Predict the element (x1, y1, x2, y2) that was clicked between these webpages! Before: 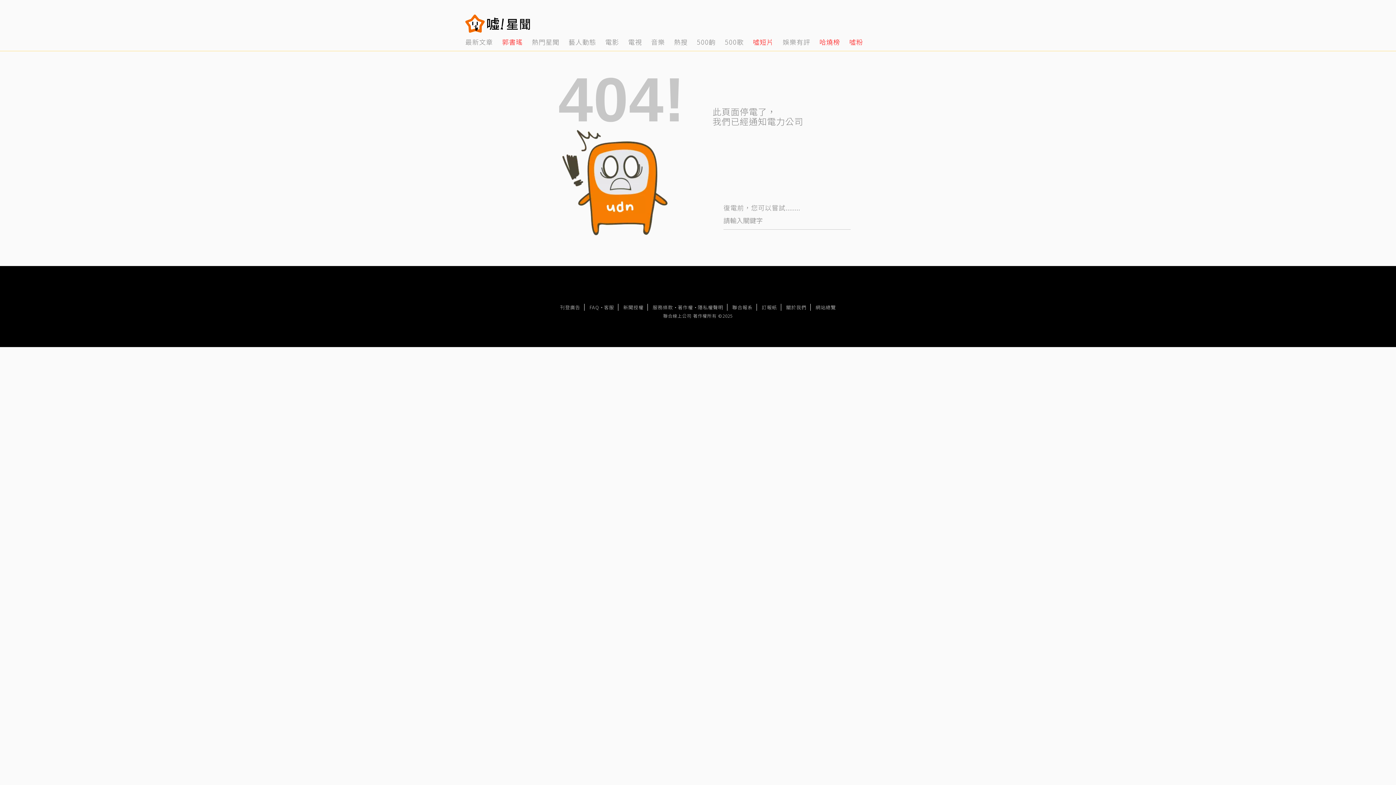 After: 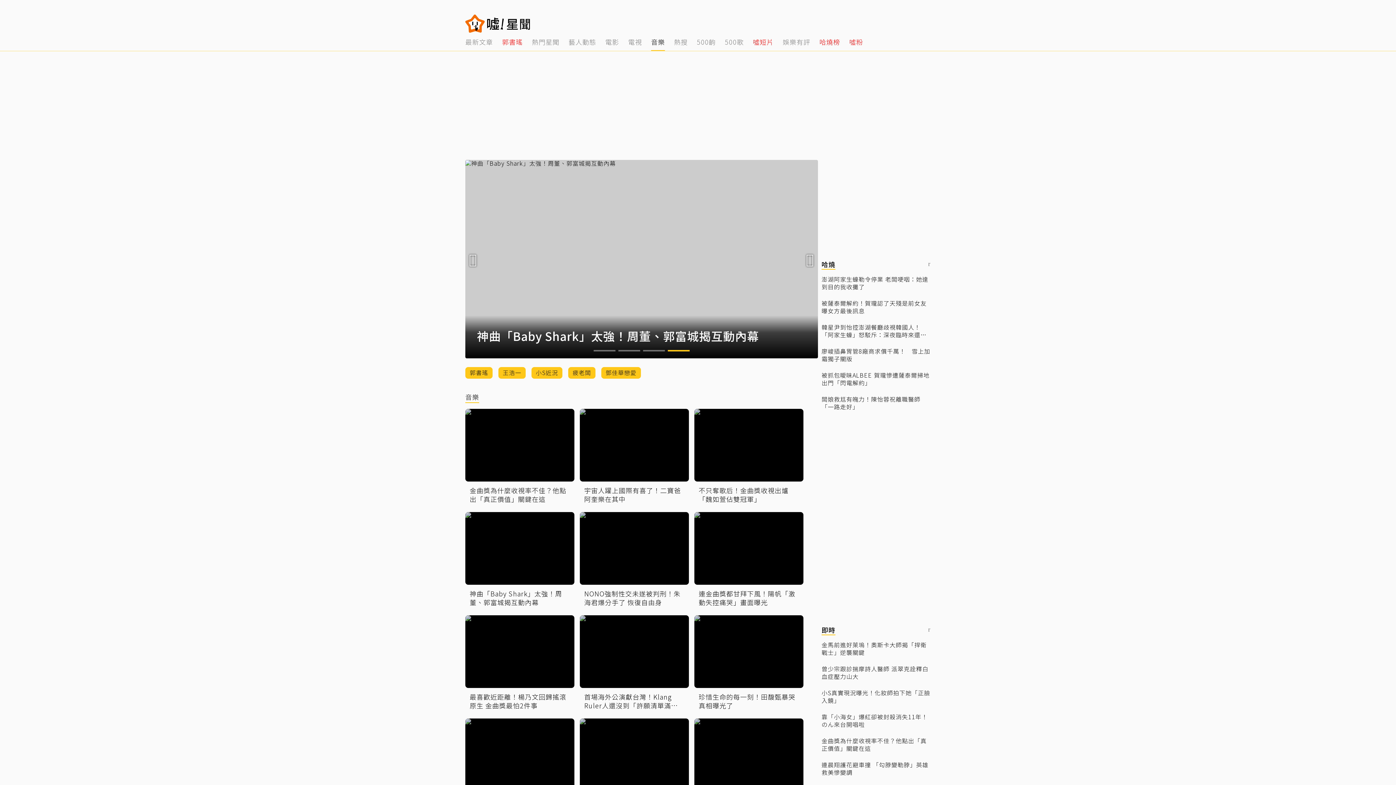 Action: bbox: (651, 32, 665, 50) label: 7 of 14